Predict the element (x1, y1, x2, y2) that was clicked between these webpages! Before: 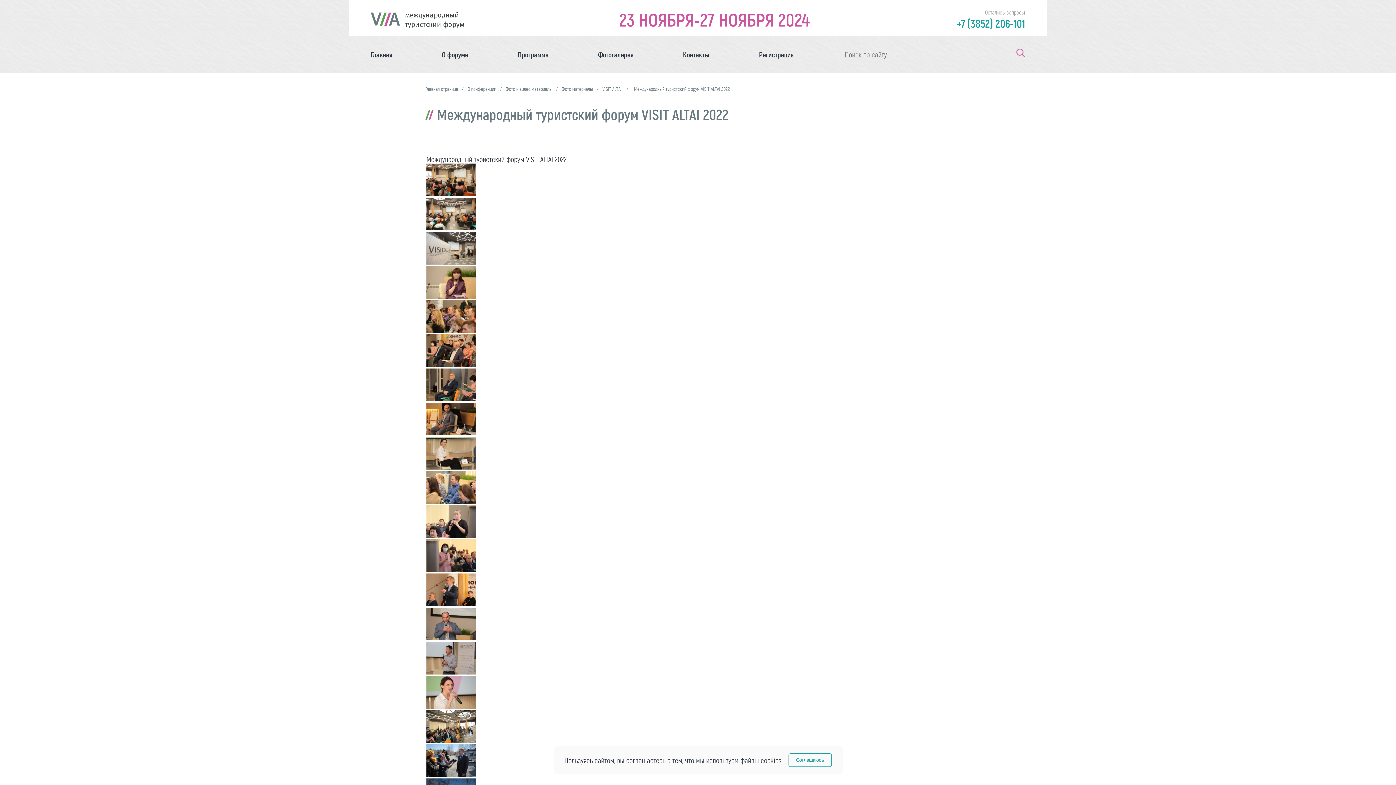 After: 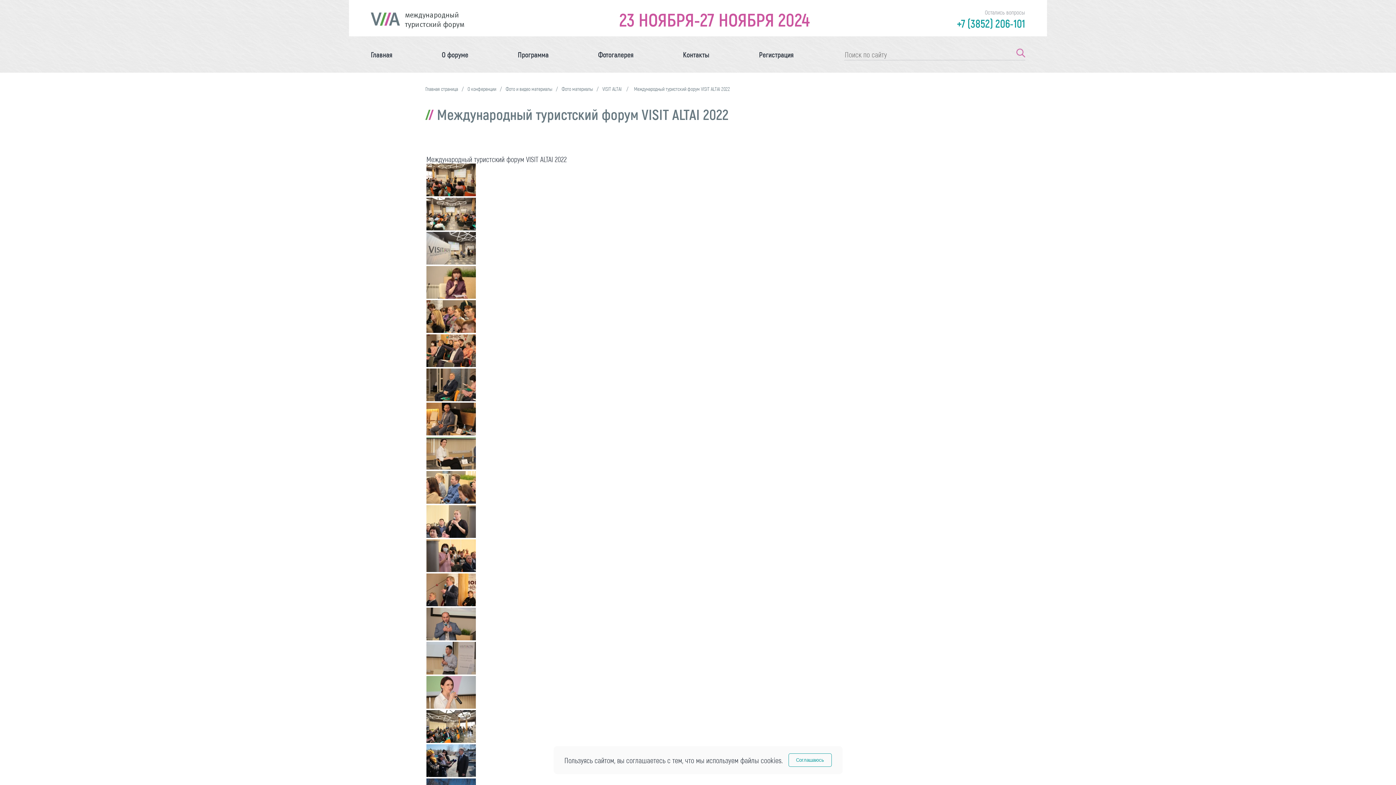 Action: bbox: (426, 325, 476, 334)